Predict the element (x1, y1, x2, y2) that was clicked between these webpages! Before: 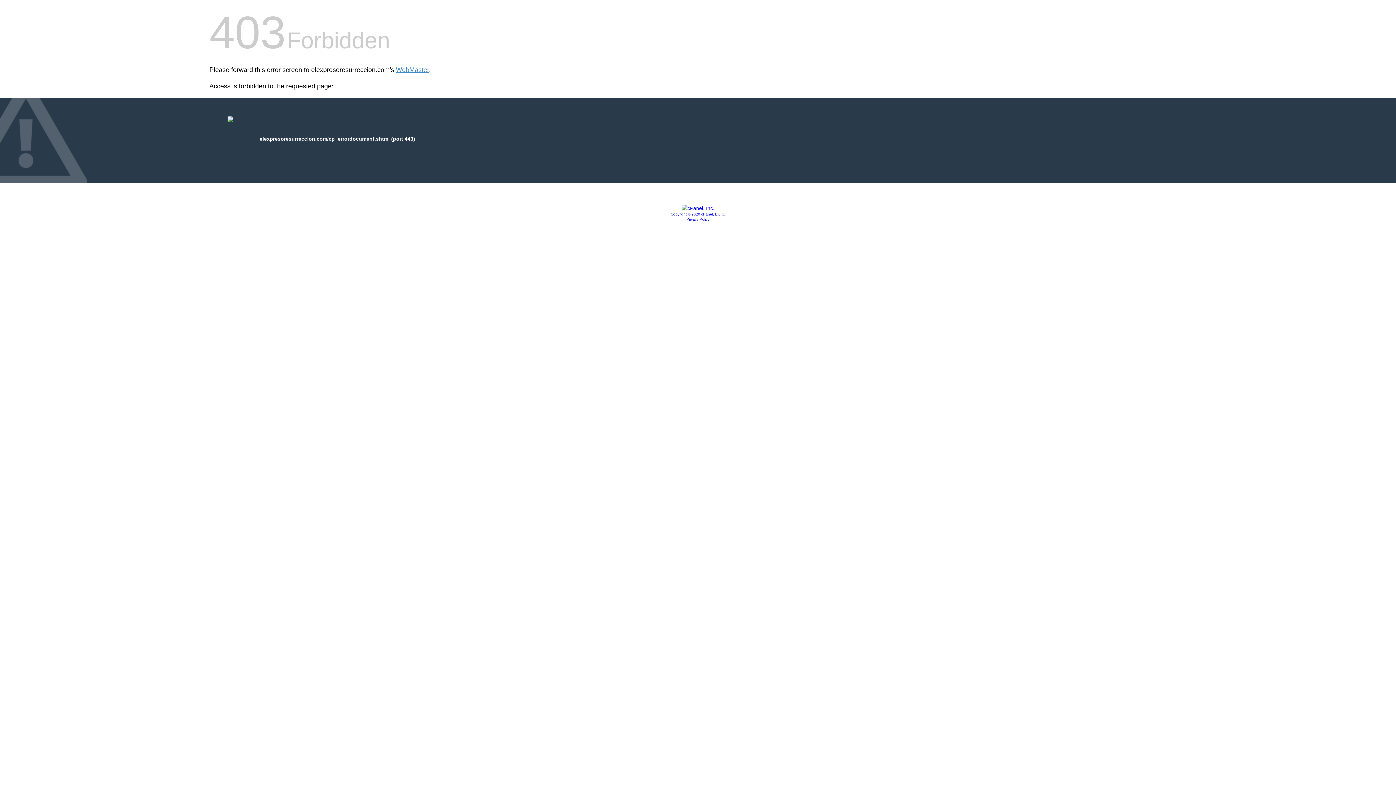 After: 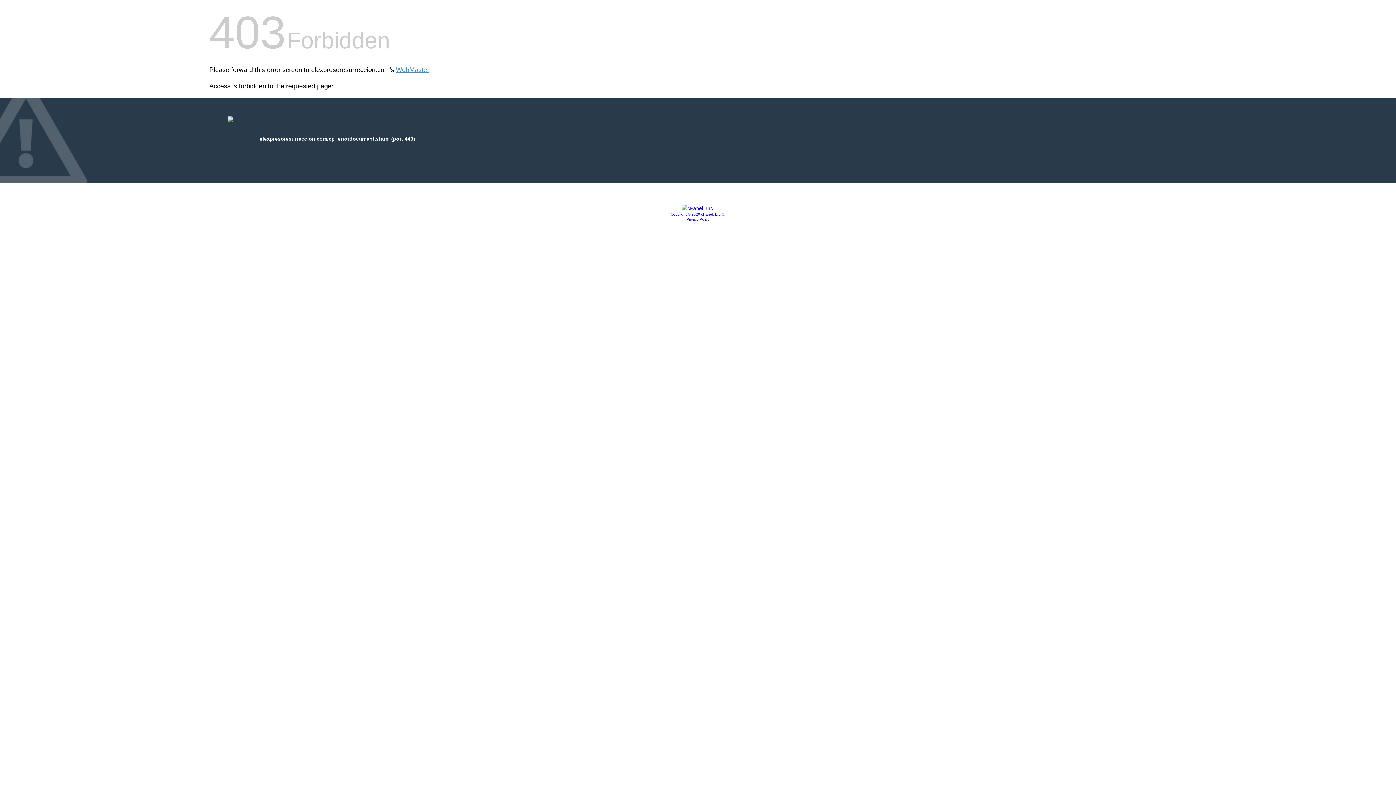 Action: bbox: (670, 212, 725, 216) label: Copyright © 2020 cPanel, L.L.C.